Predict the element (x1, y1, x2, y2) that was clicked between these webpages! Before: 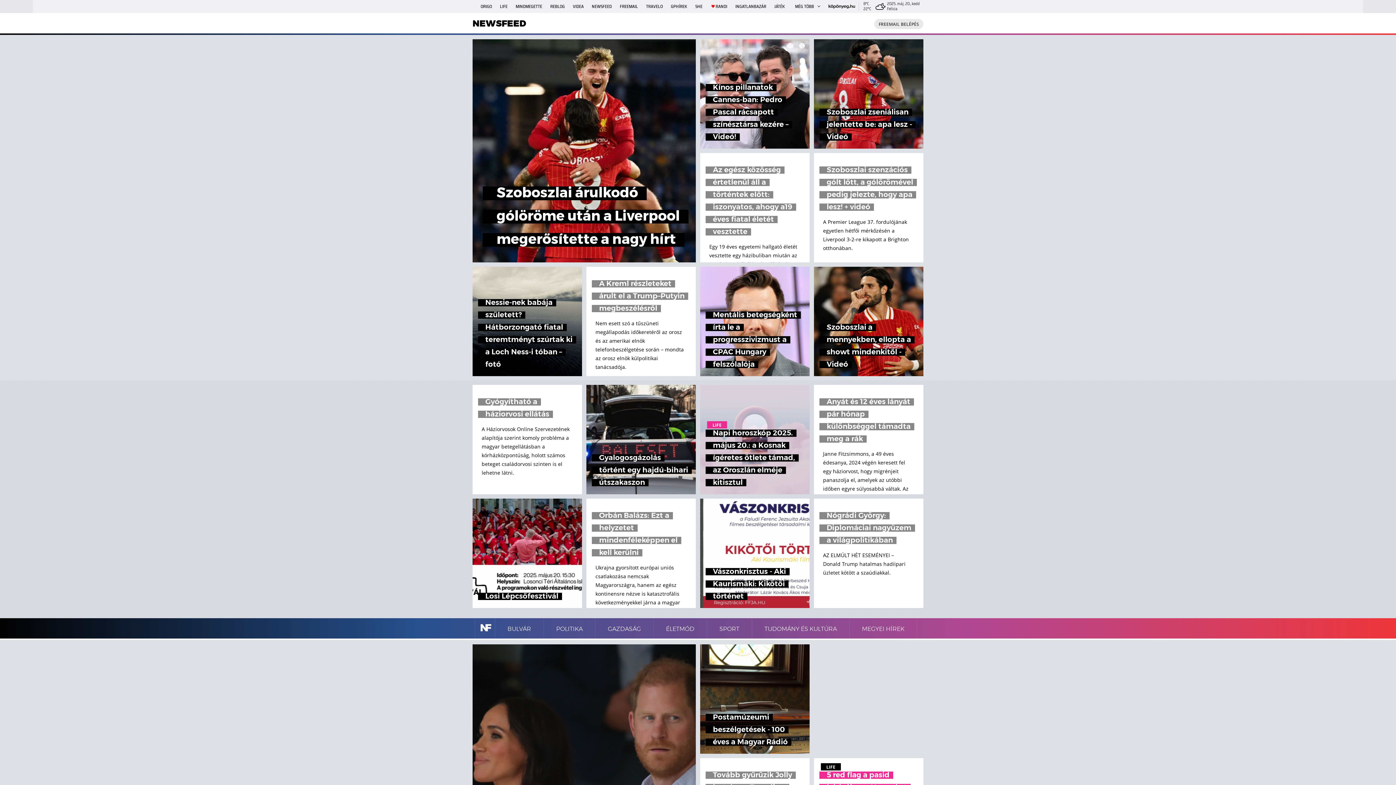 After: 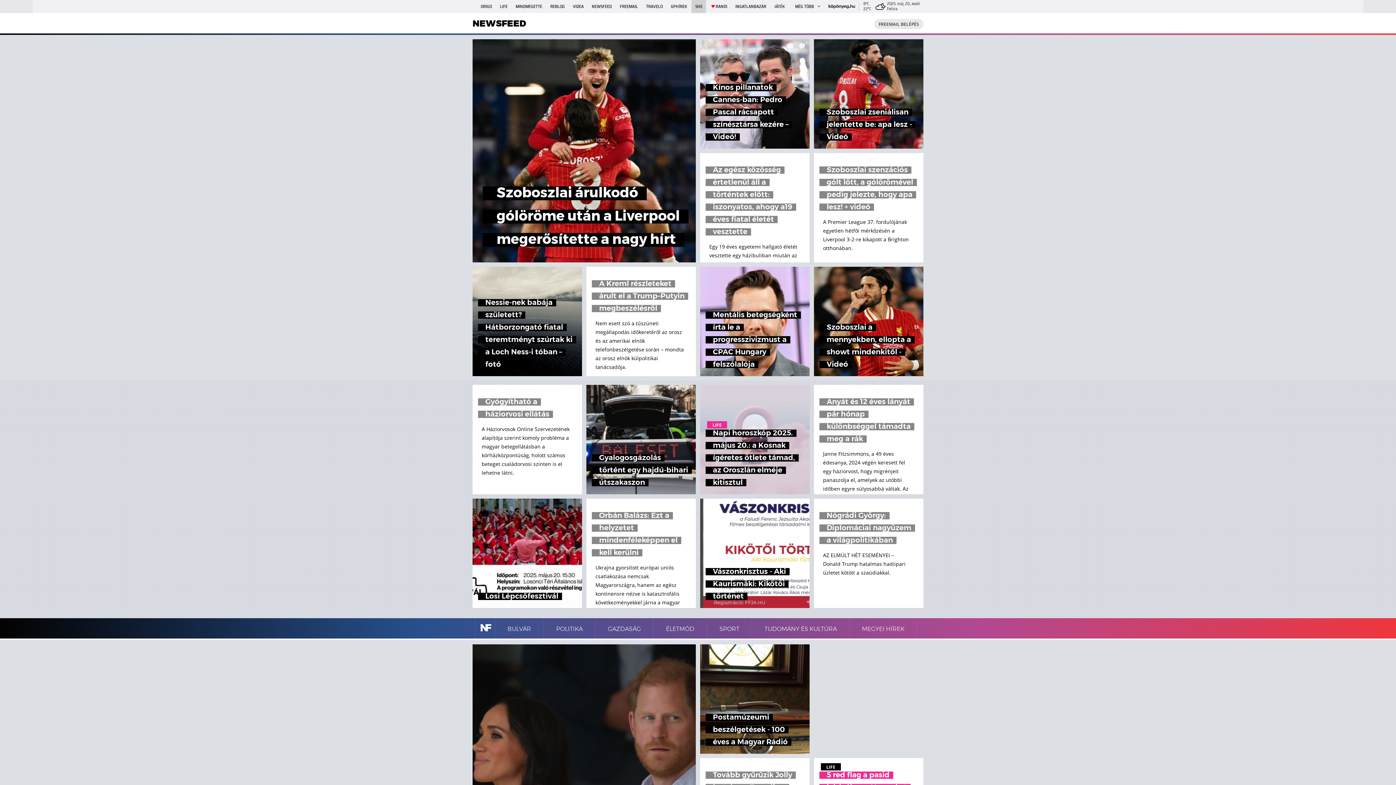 Action: bbox: (691, 0, 706, 13) label: SHE